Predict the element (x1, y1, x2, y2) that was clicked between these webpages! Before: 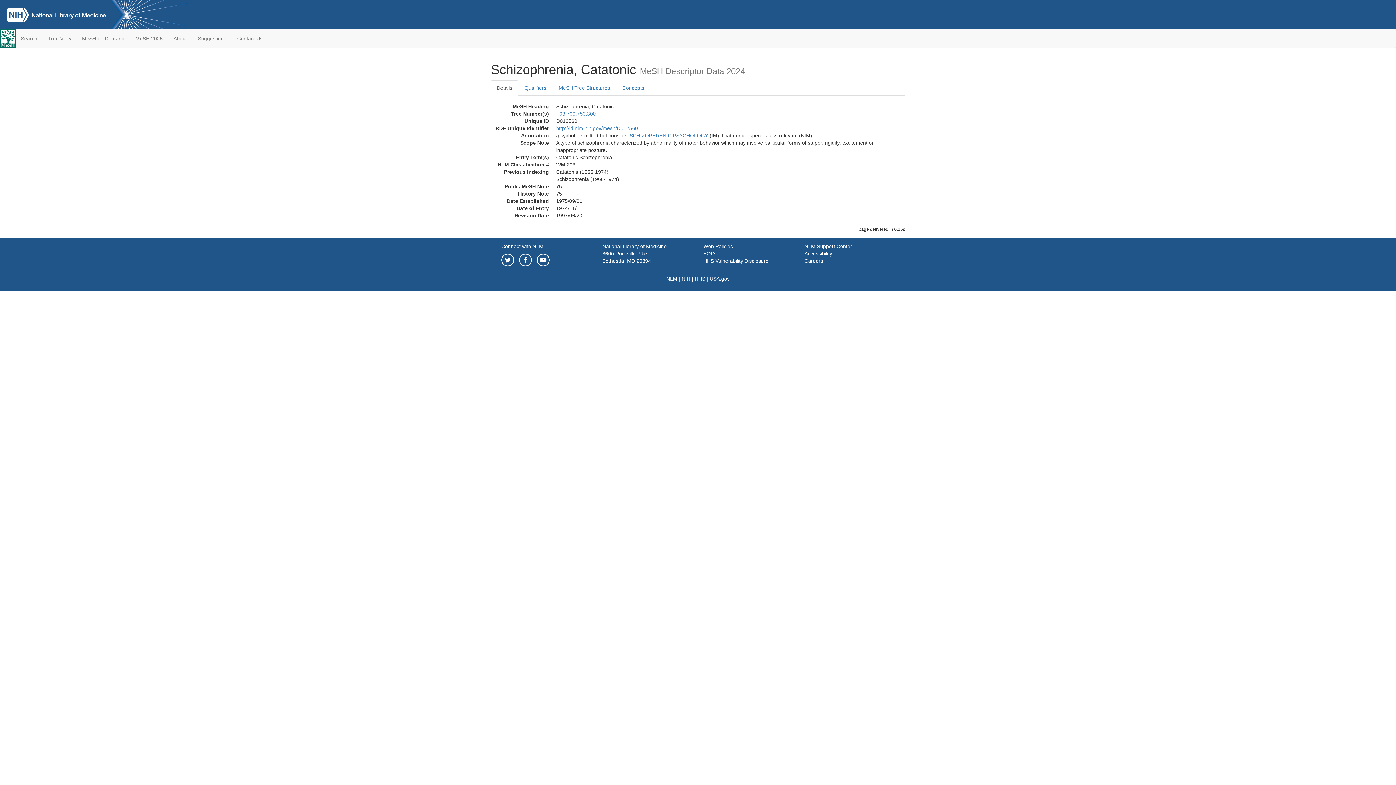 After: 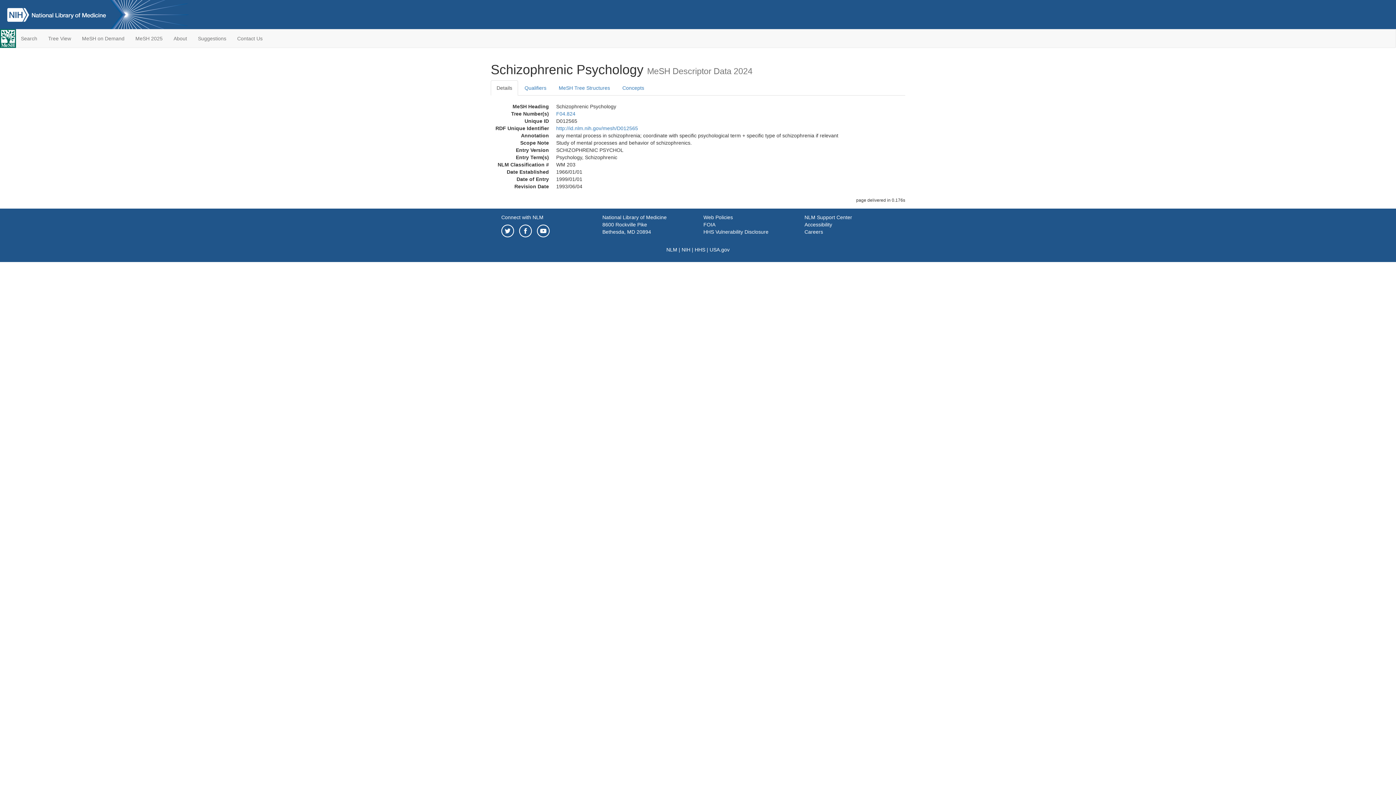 Action: bbox: (629, 132, 708, 138) label: SCHIZOPHRENIC PSYCHOLOGY